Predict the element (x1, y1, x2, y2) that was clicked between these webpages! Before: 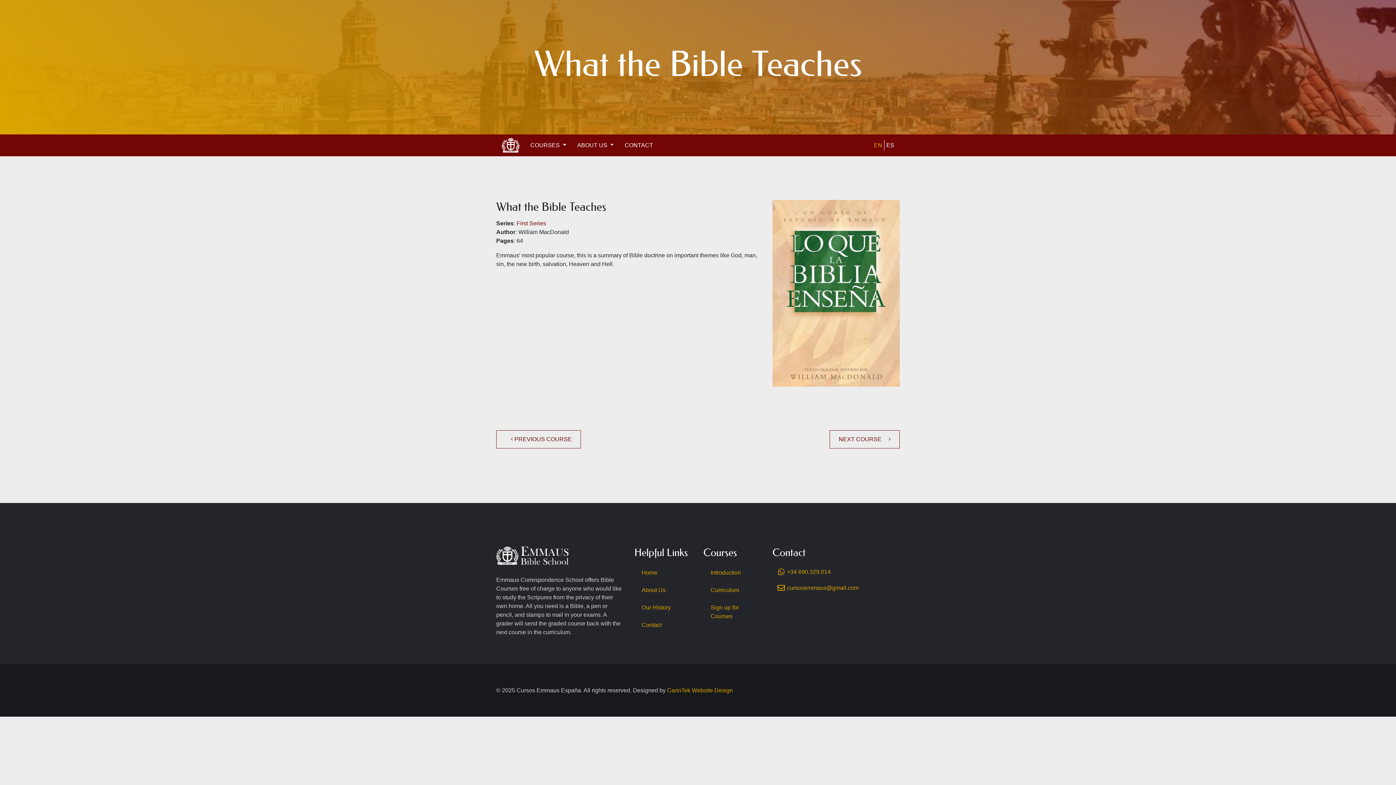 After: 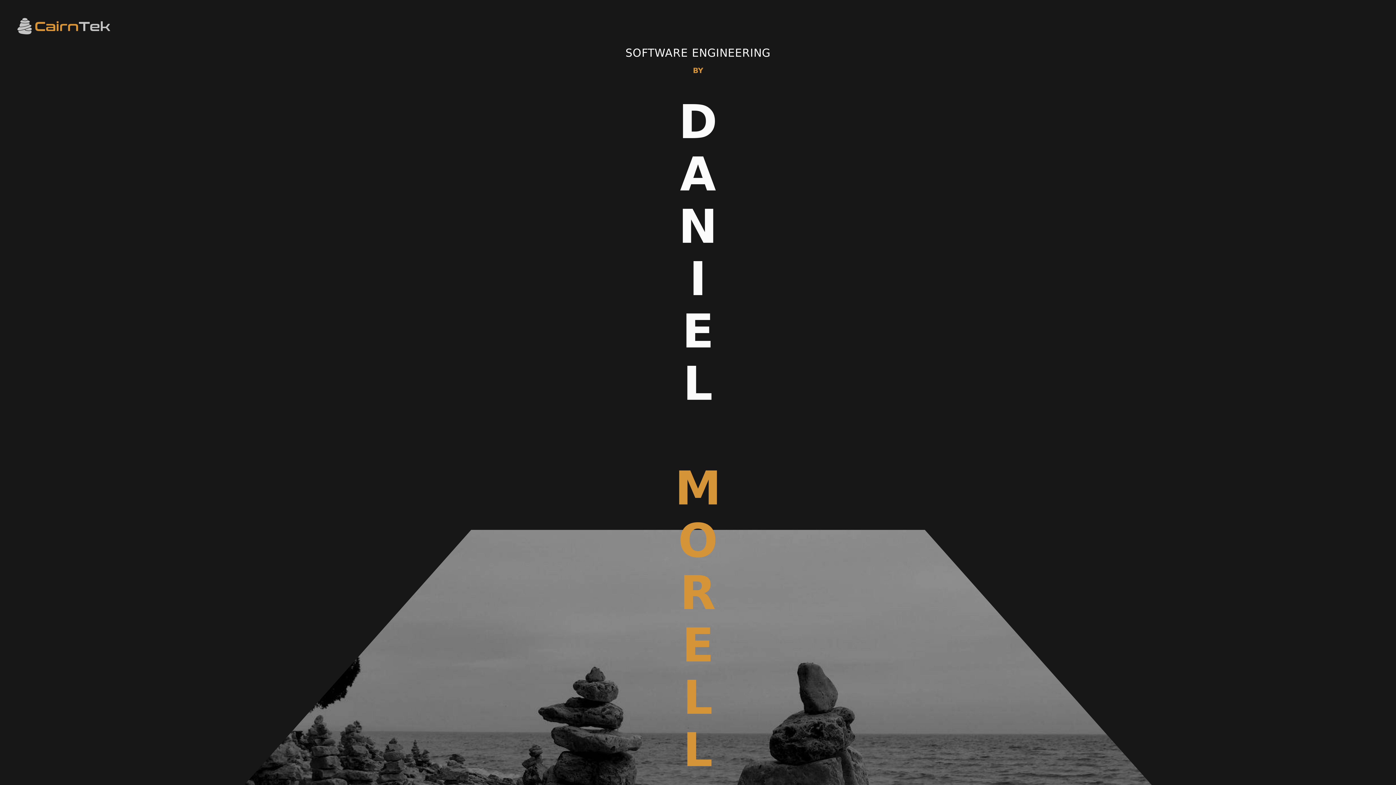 Action: bbox: (667, 687, 733, 693) label: CarinTek Website Design